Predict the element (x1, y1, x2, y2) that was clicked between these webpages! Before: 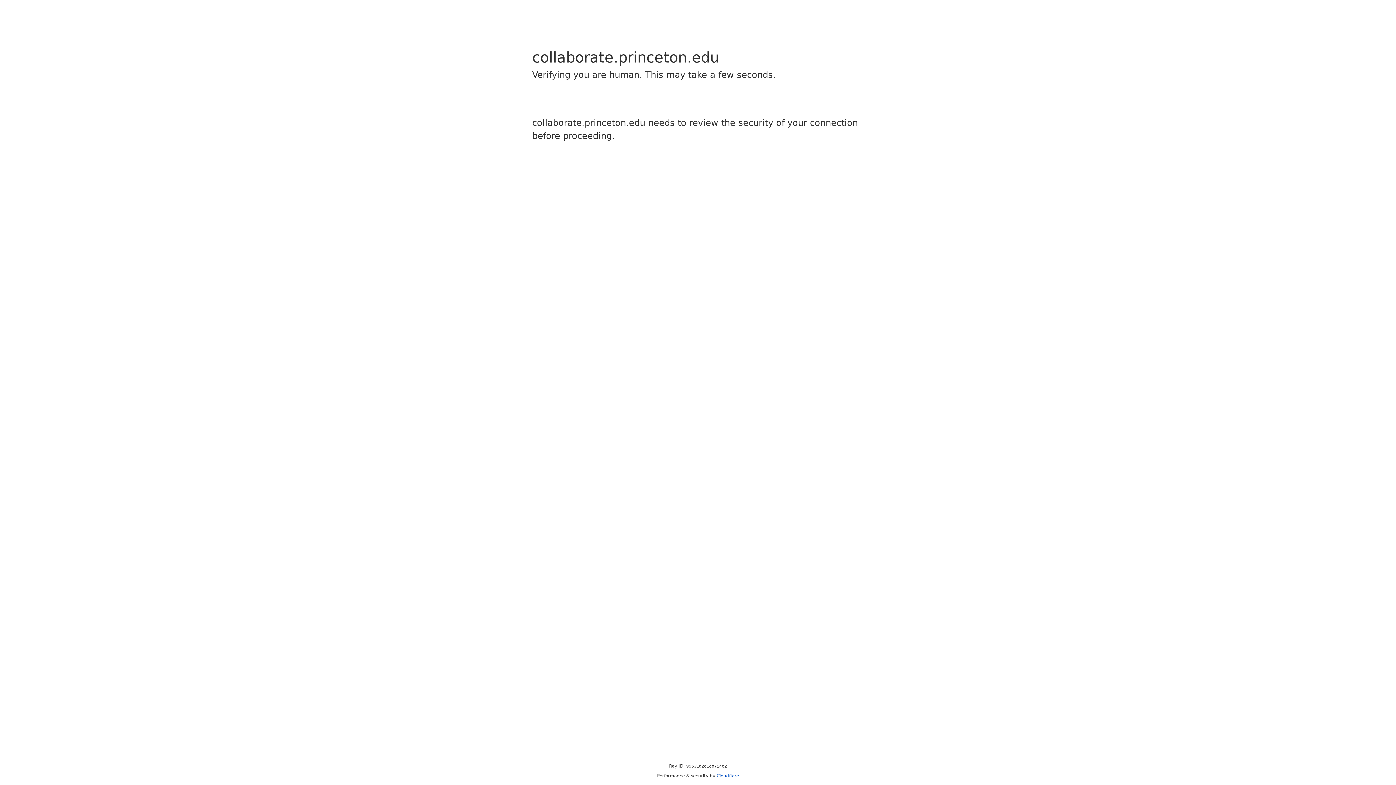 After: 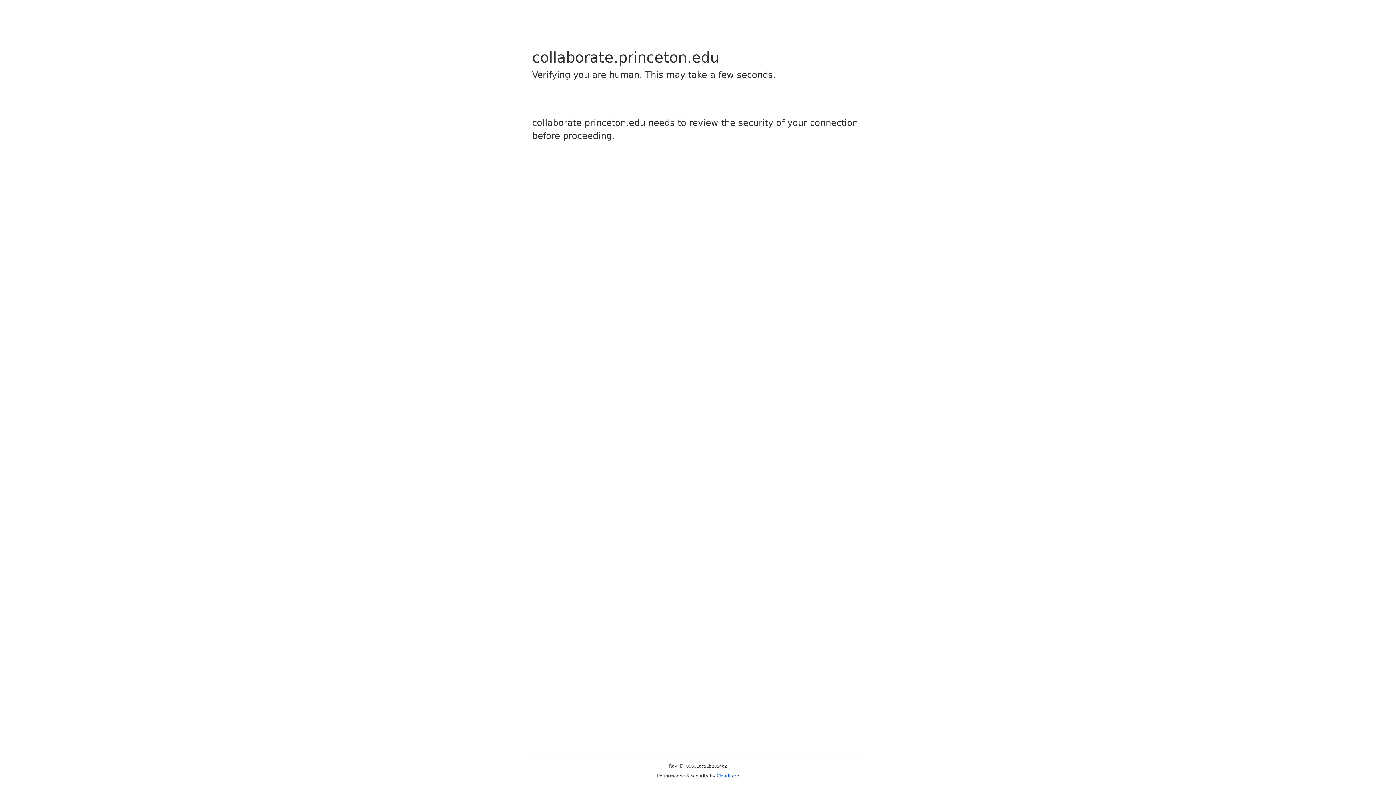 Action: bbox: (716, 773, 739, 778) label: Cloudflare